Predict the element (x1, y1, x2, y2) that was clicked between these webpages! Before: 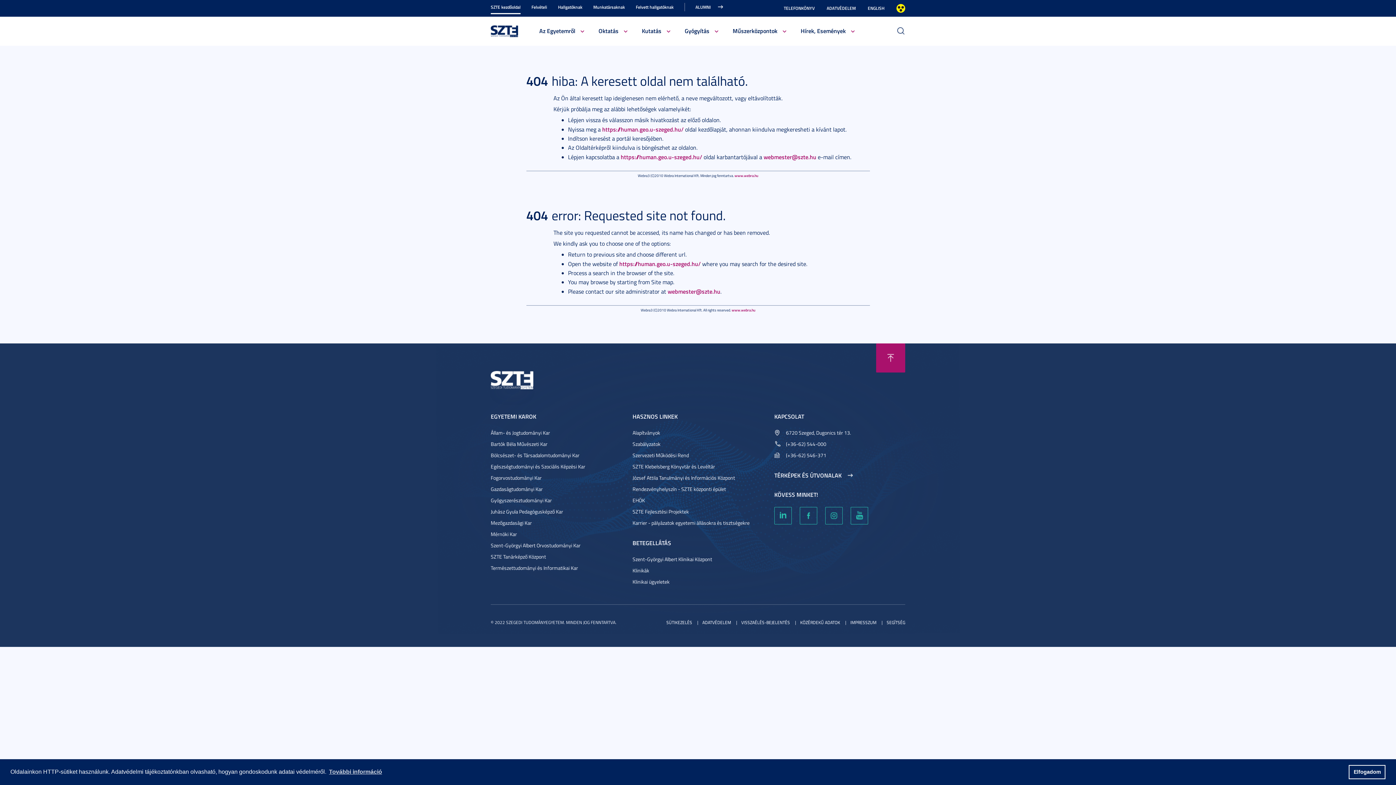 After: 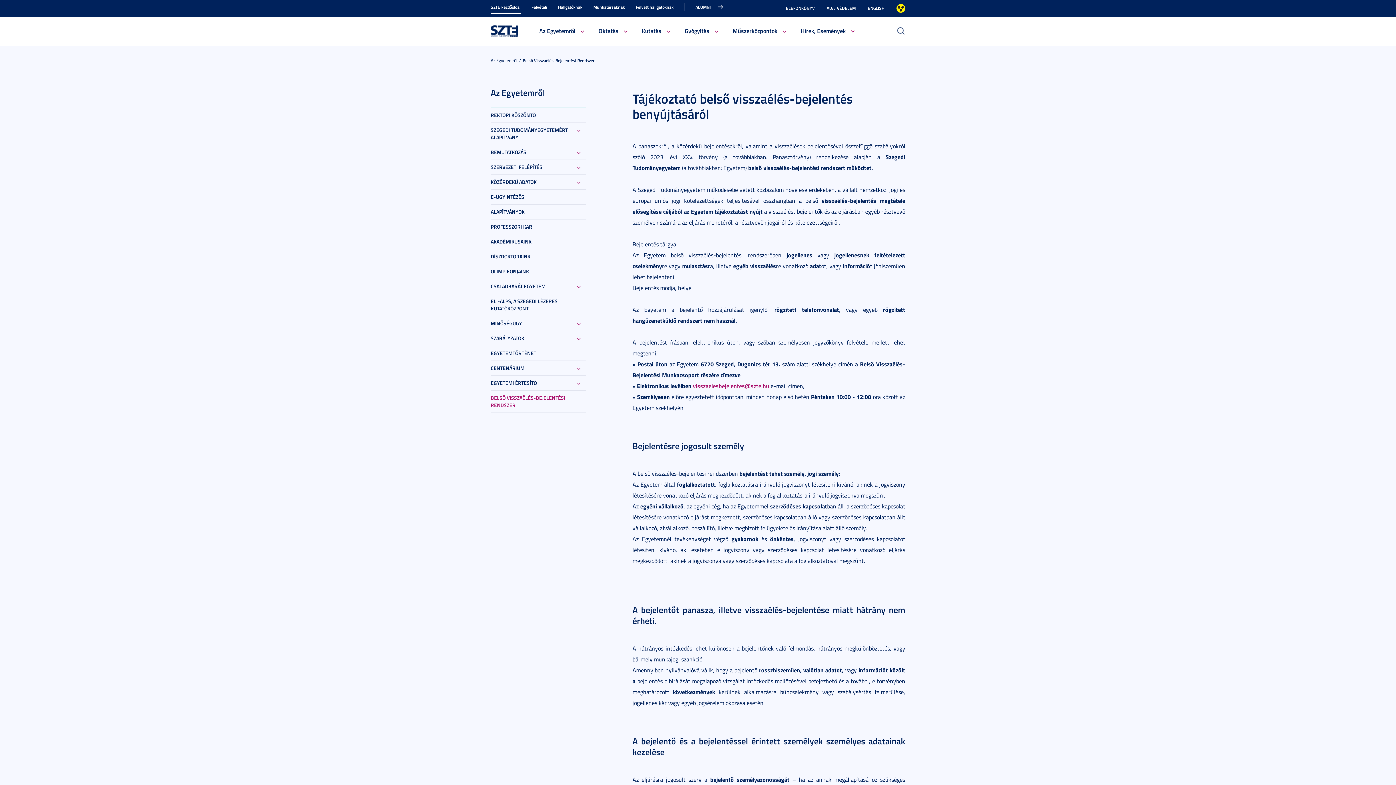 Action: bbox: (741, 619, 790, 626) label: VISSZAÉLÉS-BEJELENTÉS